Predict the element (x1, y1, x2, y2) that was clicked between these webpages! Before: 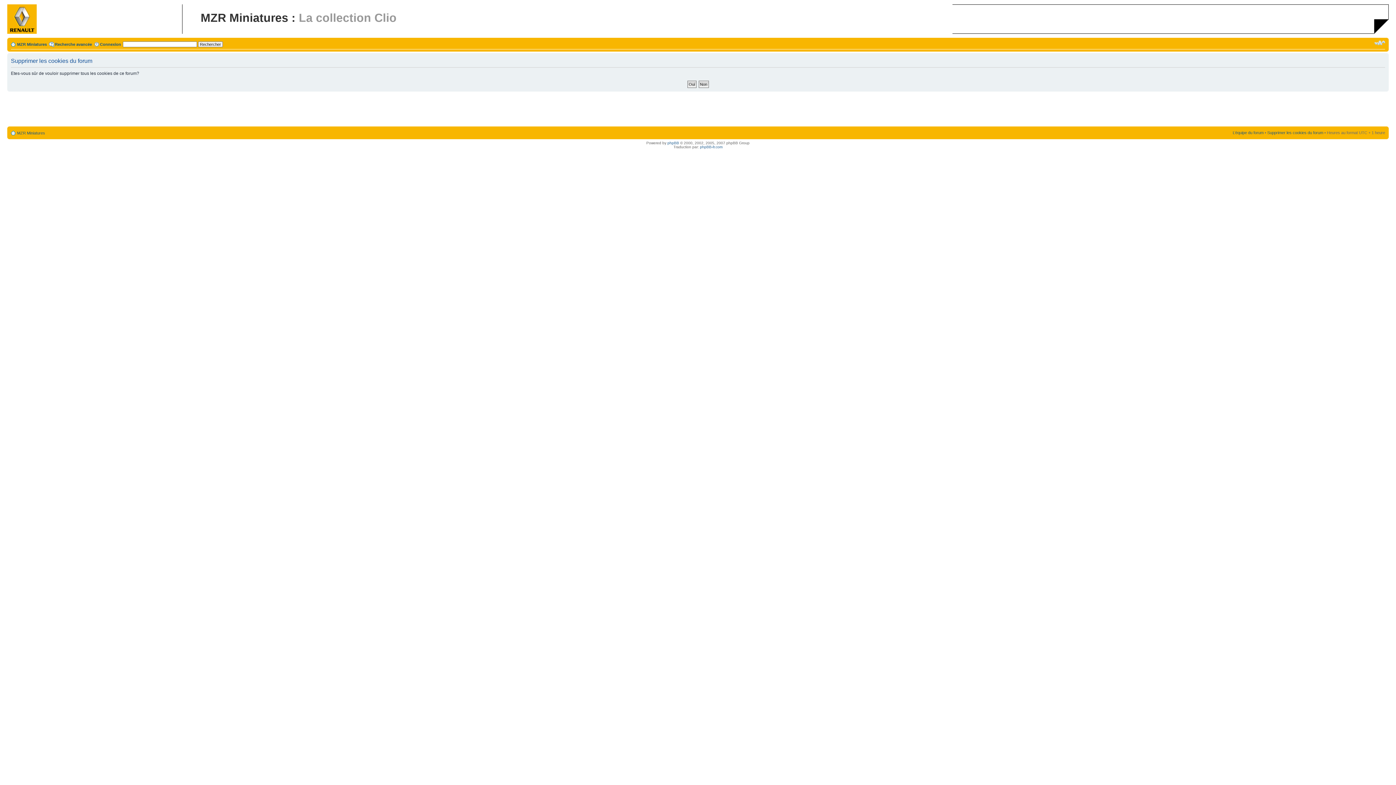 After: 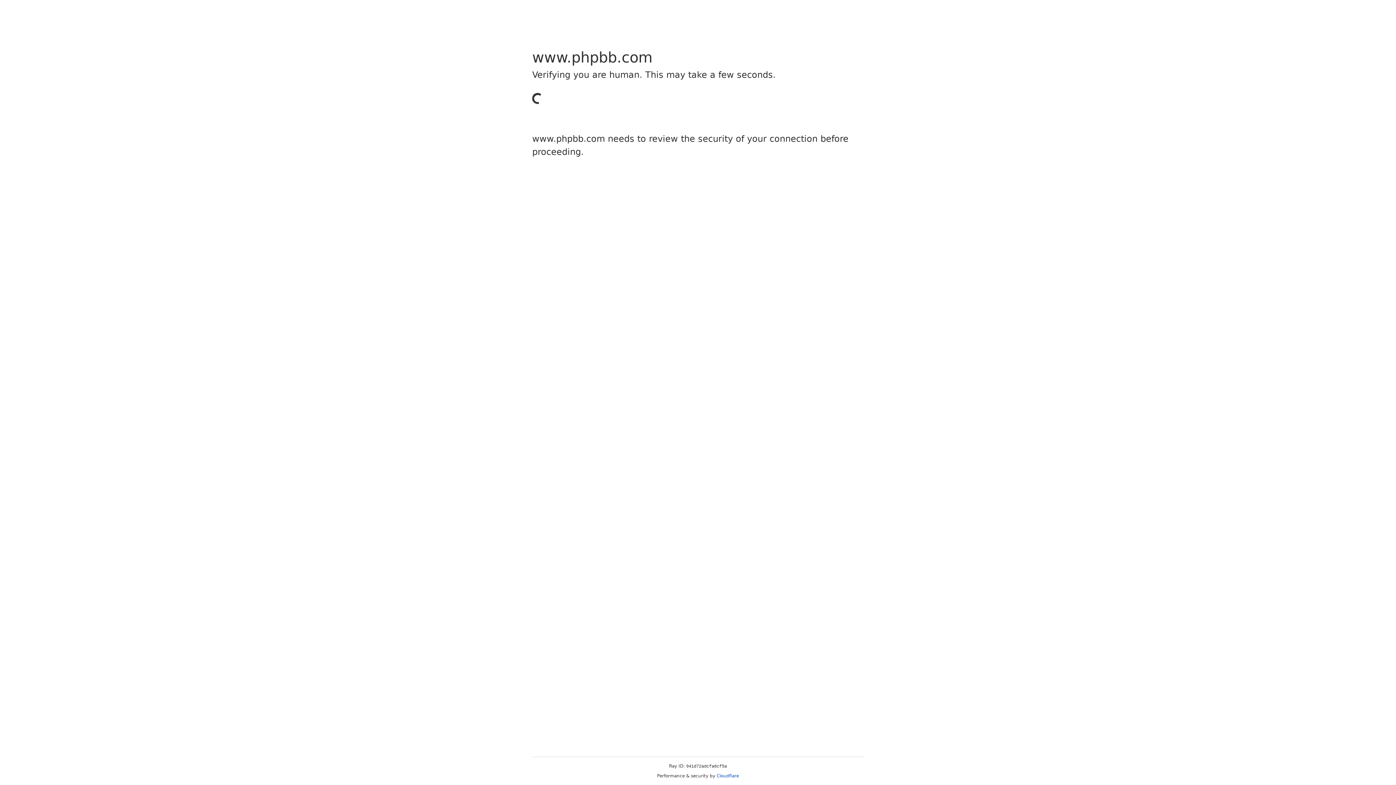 Action: label: phpBB bbox: (667, 141, 679, 145)